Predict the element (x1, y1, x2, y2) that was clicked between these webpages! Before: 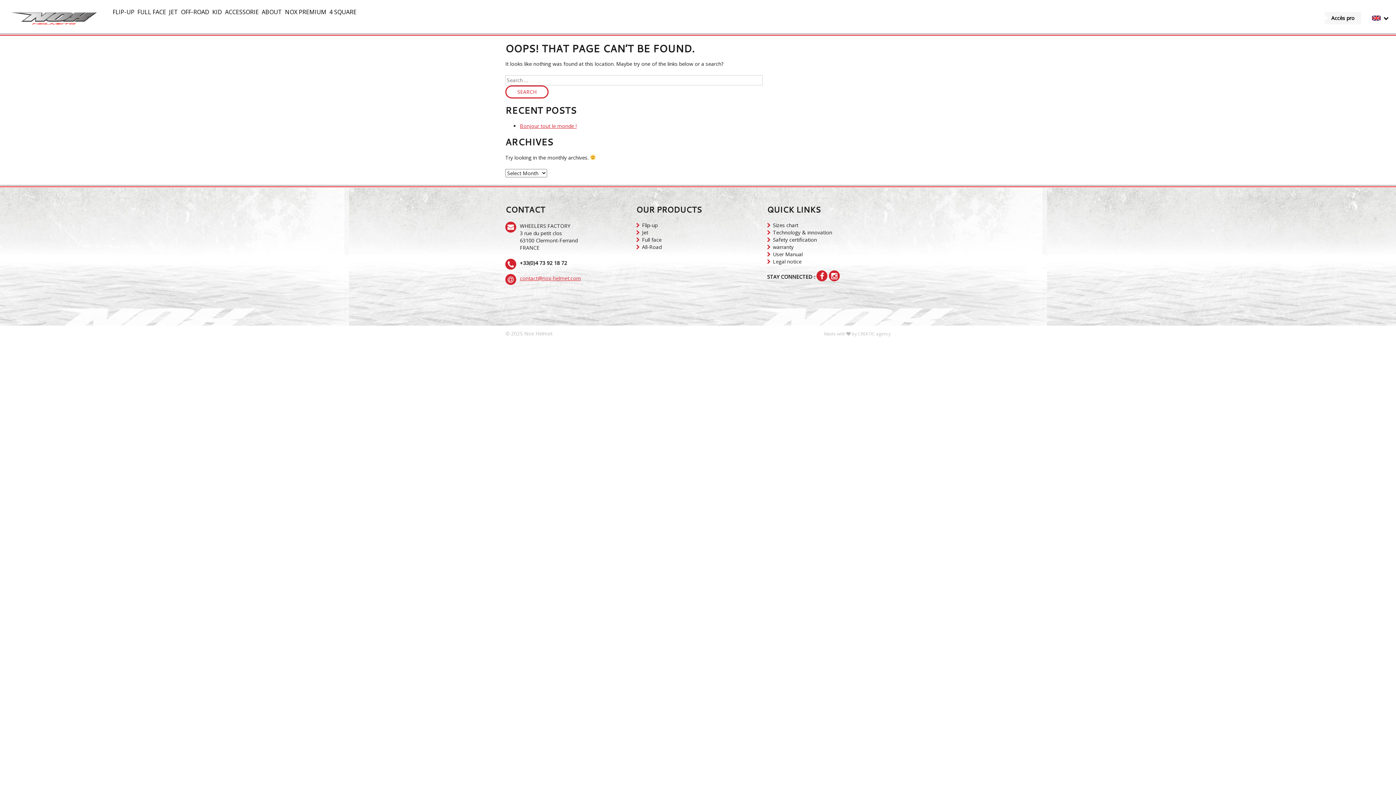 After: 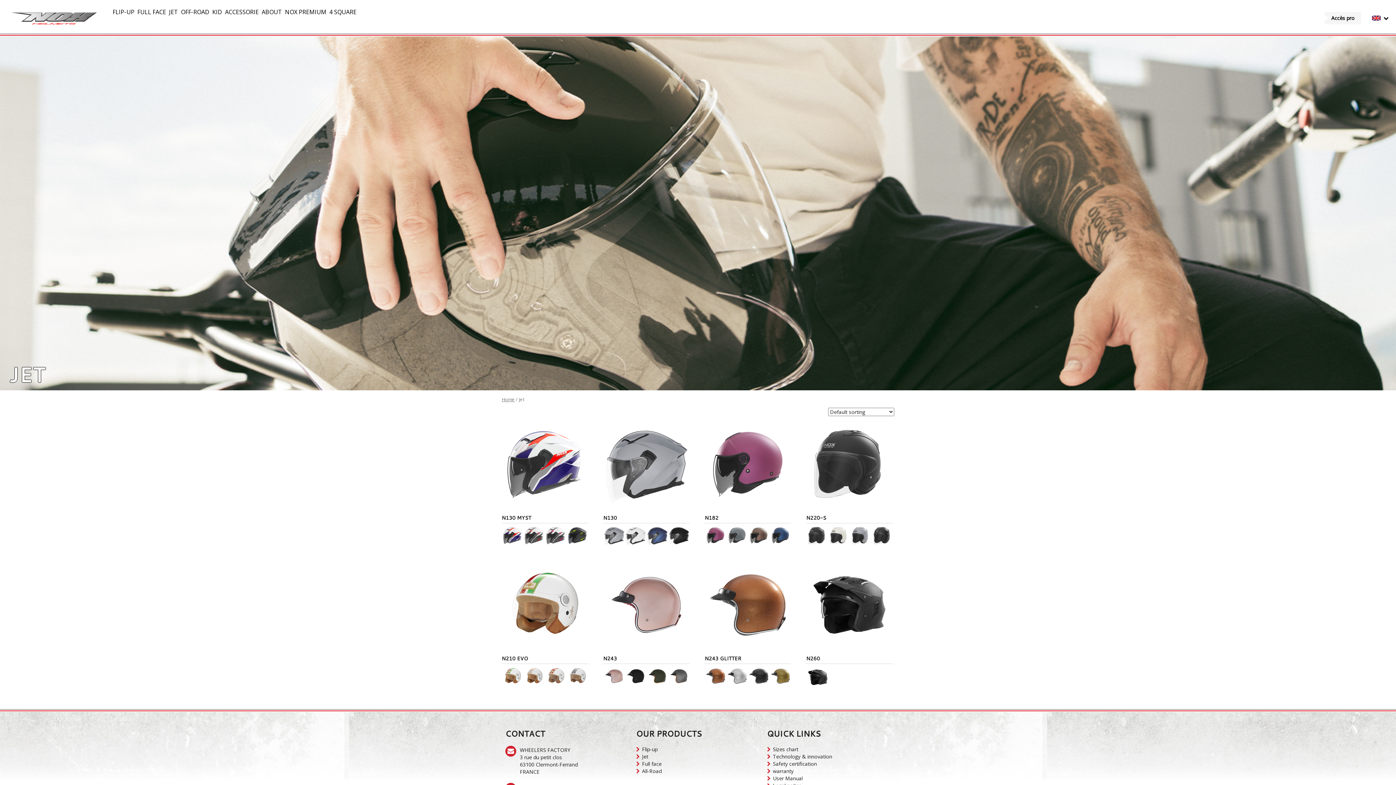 Action: label: JET bbox: (167, 4, 179, 21)